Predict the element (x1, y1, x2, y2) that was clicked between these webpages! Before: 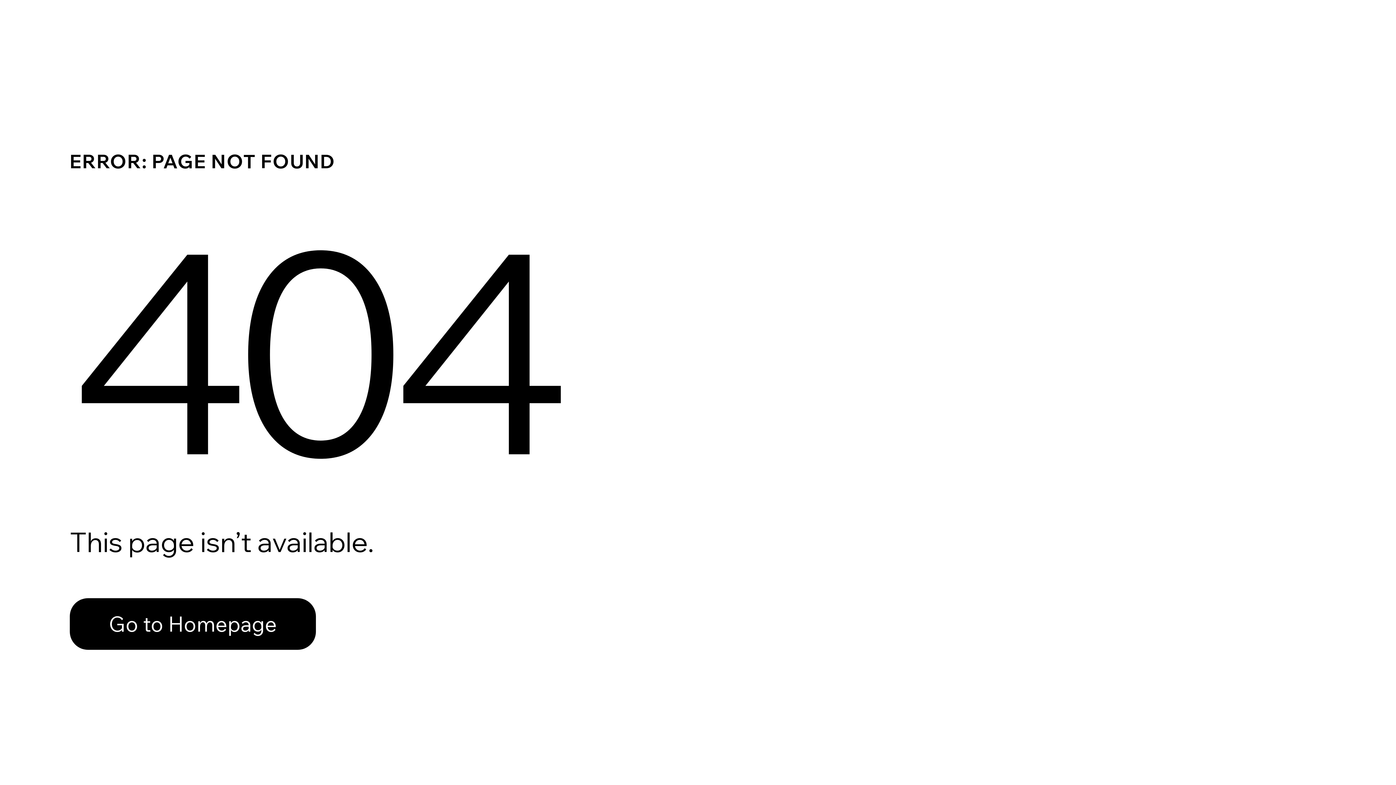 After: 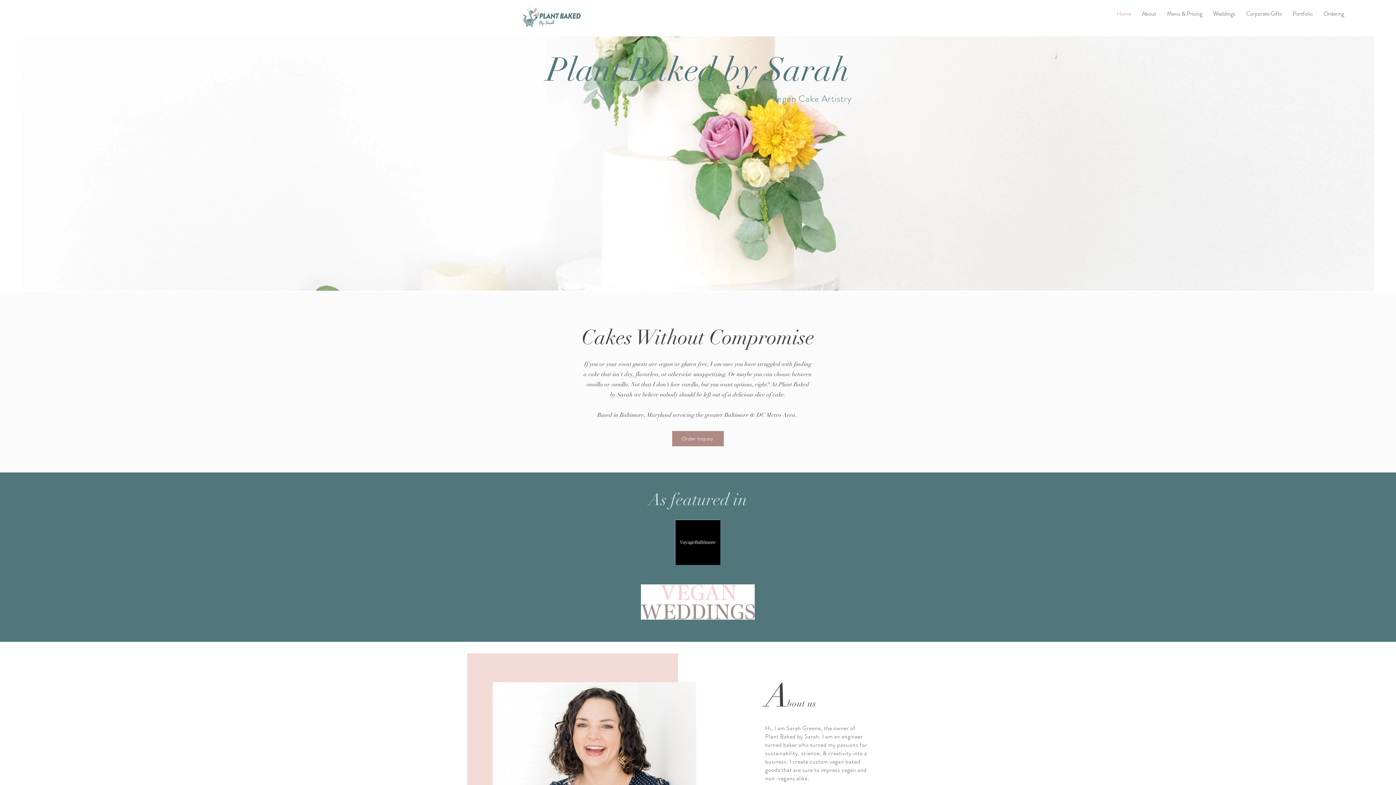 Action: bbox: (69, 598, 316, 650) label: Go to Homepage